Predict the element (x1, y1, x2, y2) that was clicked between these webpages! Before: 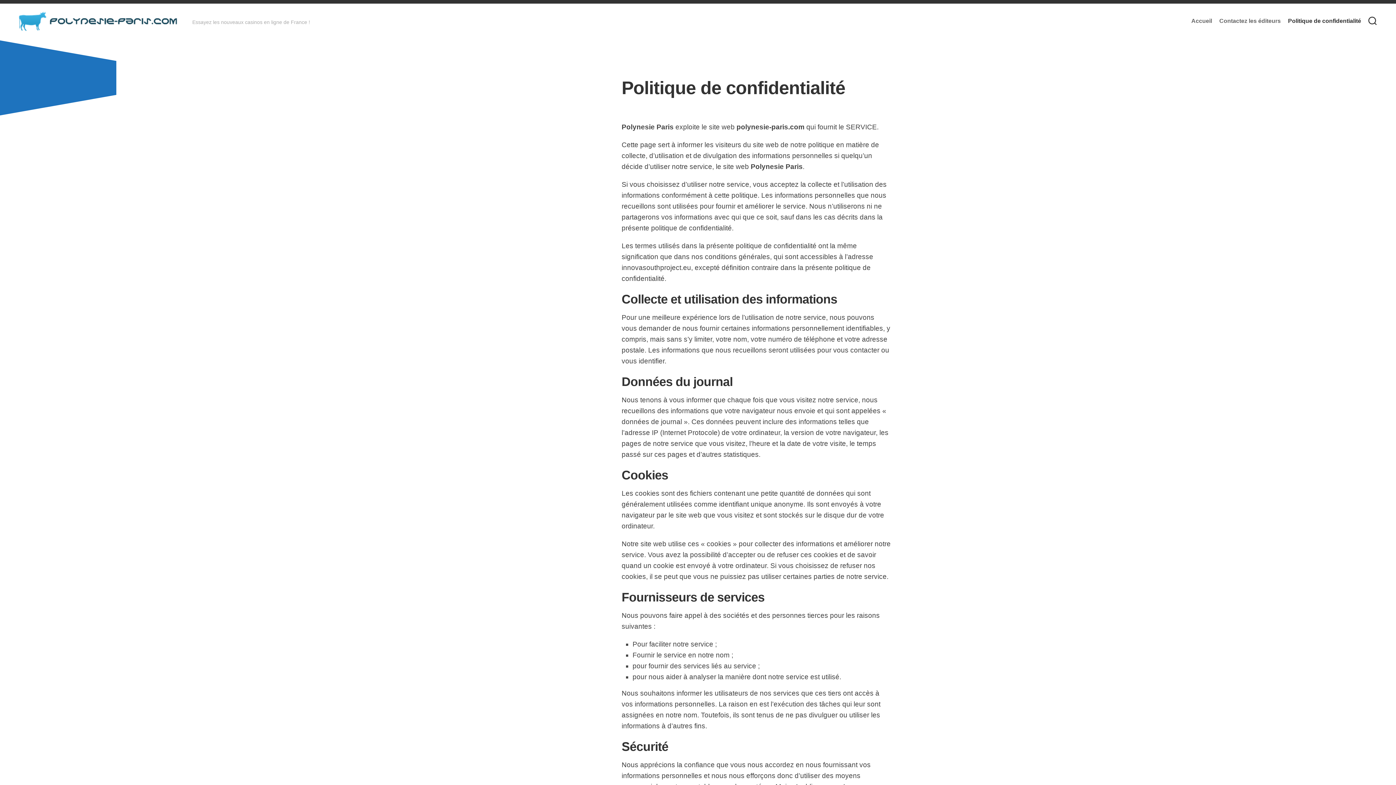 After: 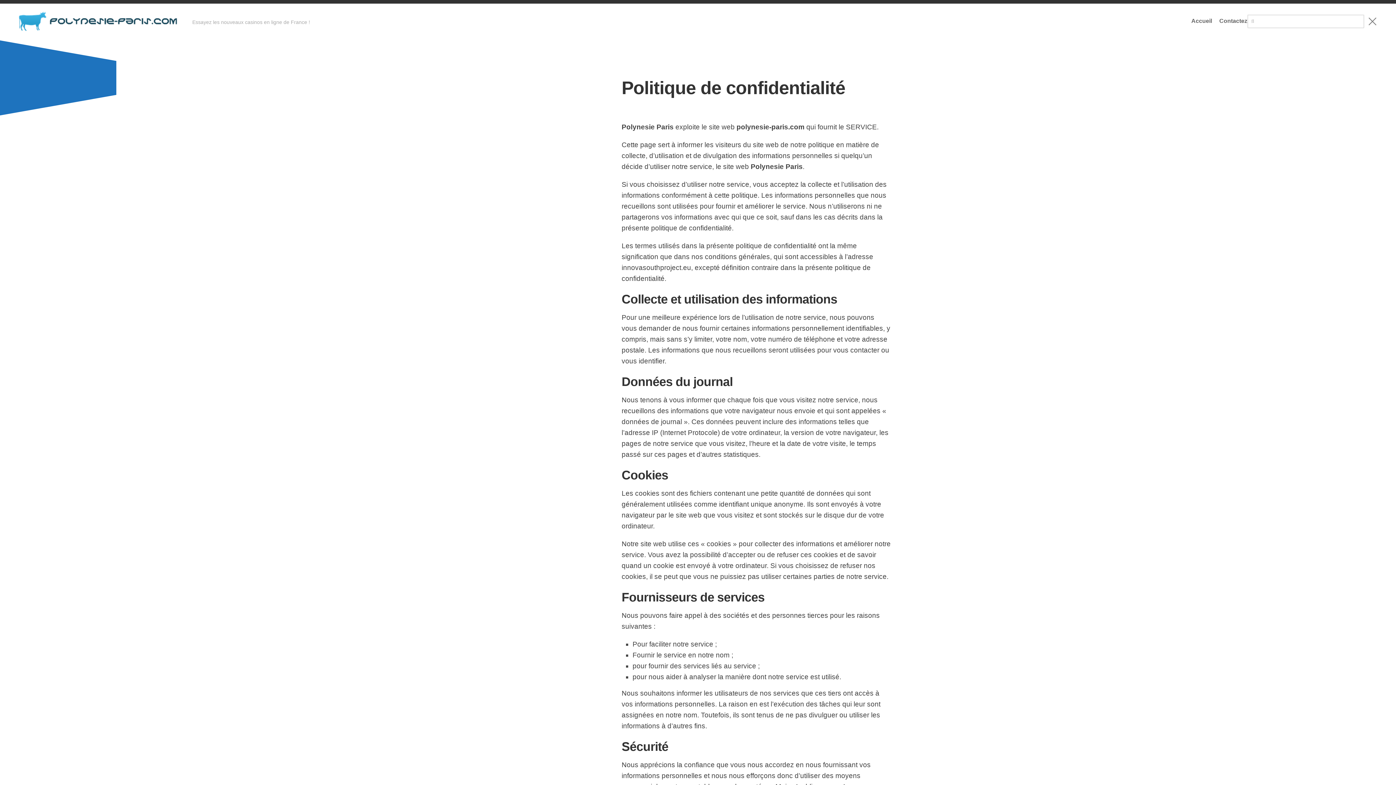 Action: bbox: (1367, 10, 1378, 32)